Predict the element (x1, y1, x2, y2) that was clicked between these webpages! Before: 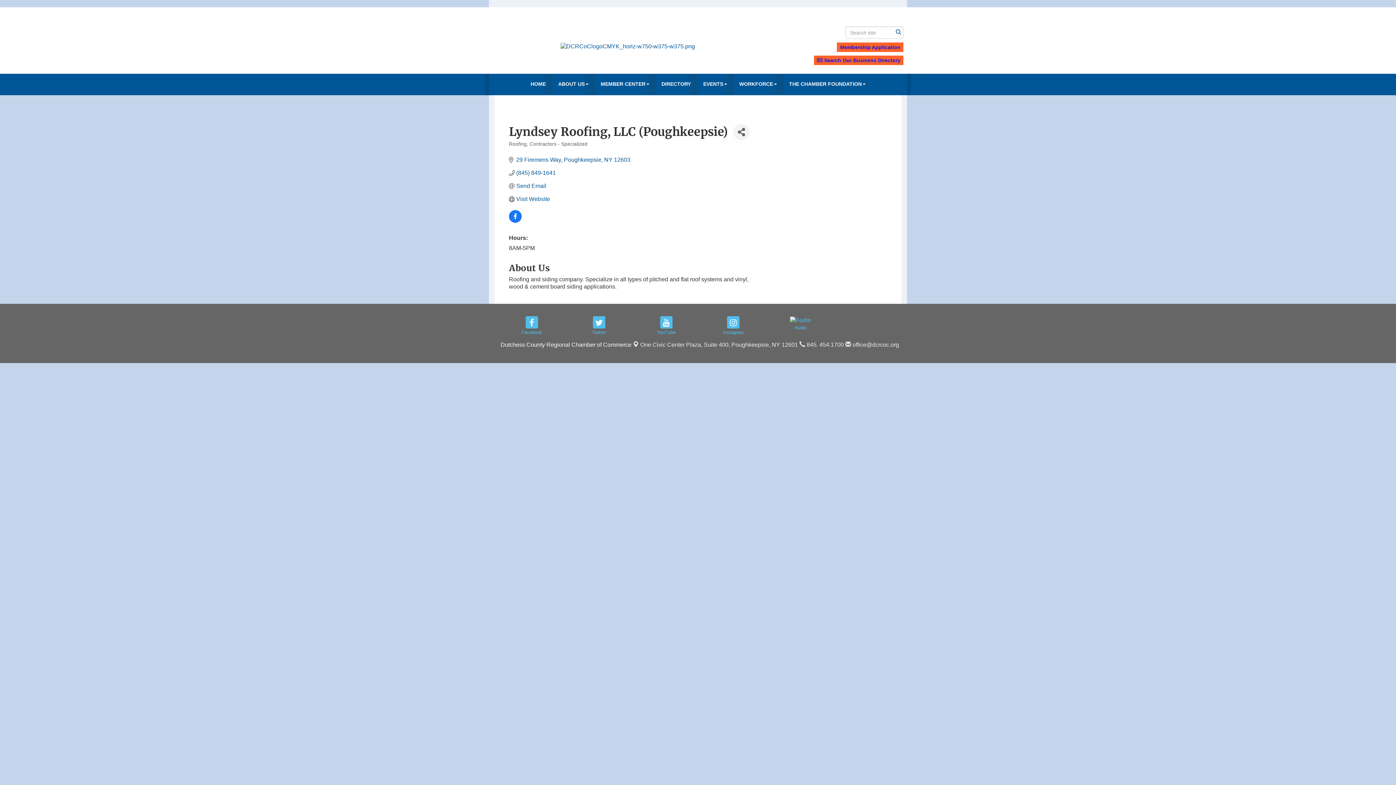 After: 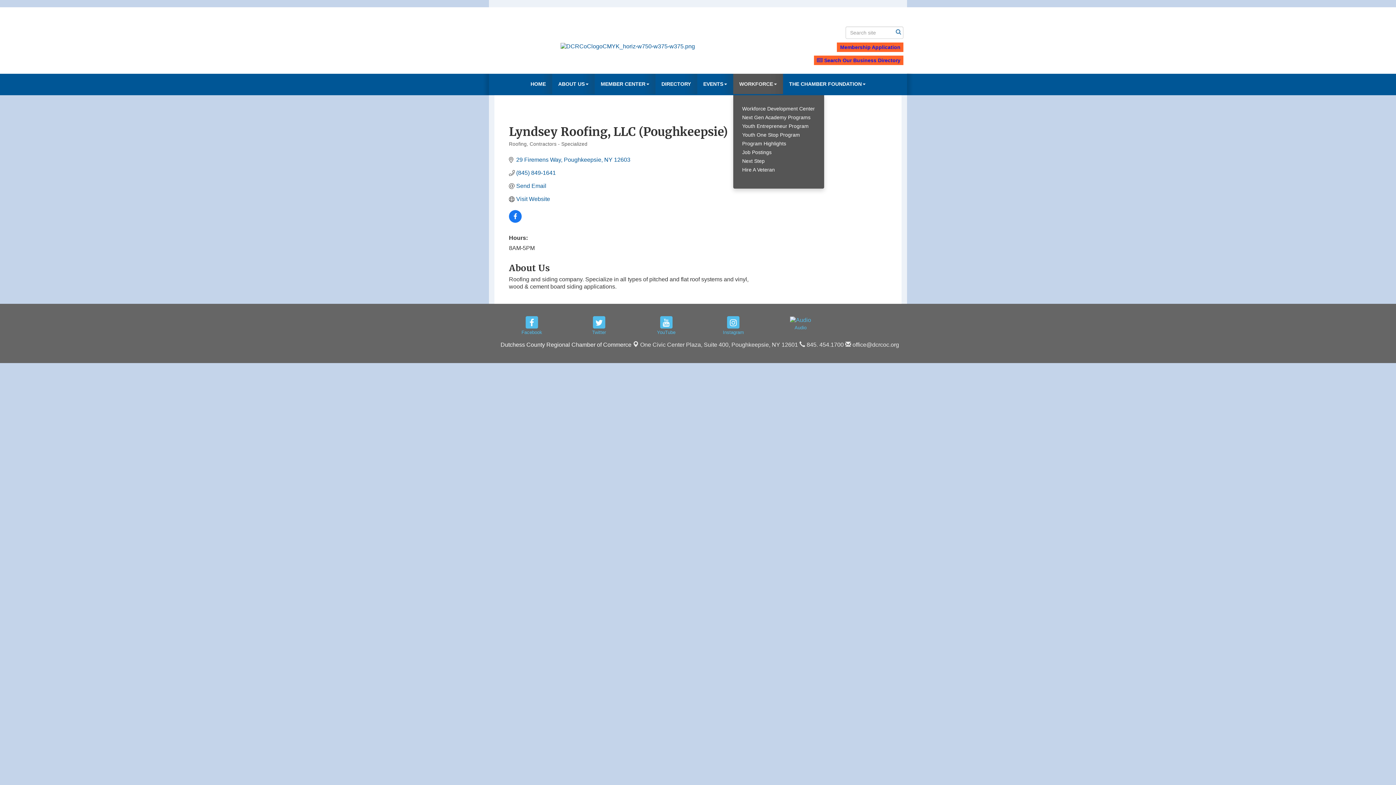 Action: bbox: (733, 73, 783, 94) label: WORKFORCE